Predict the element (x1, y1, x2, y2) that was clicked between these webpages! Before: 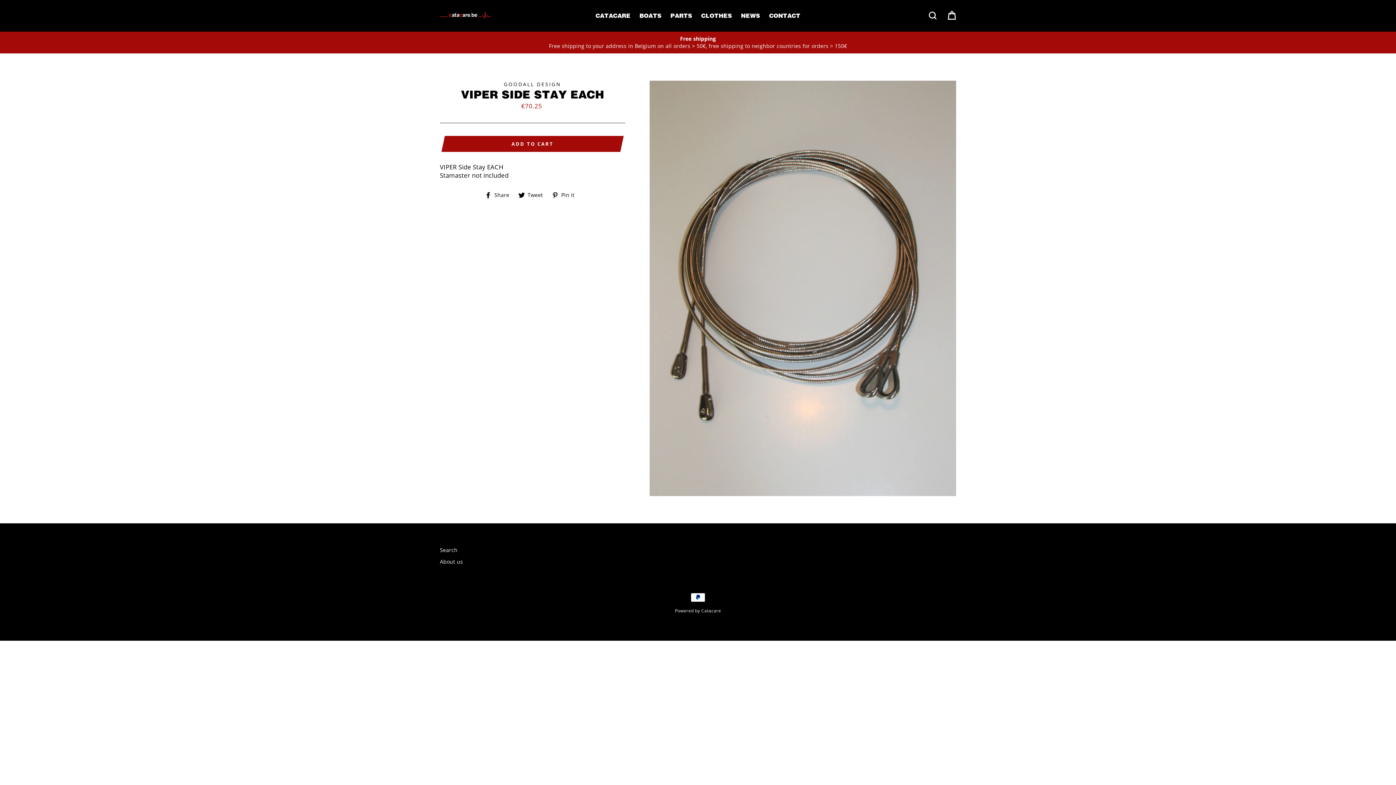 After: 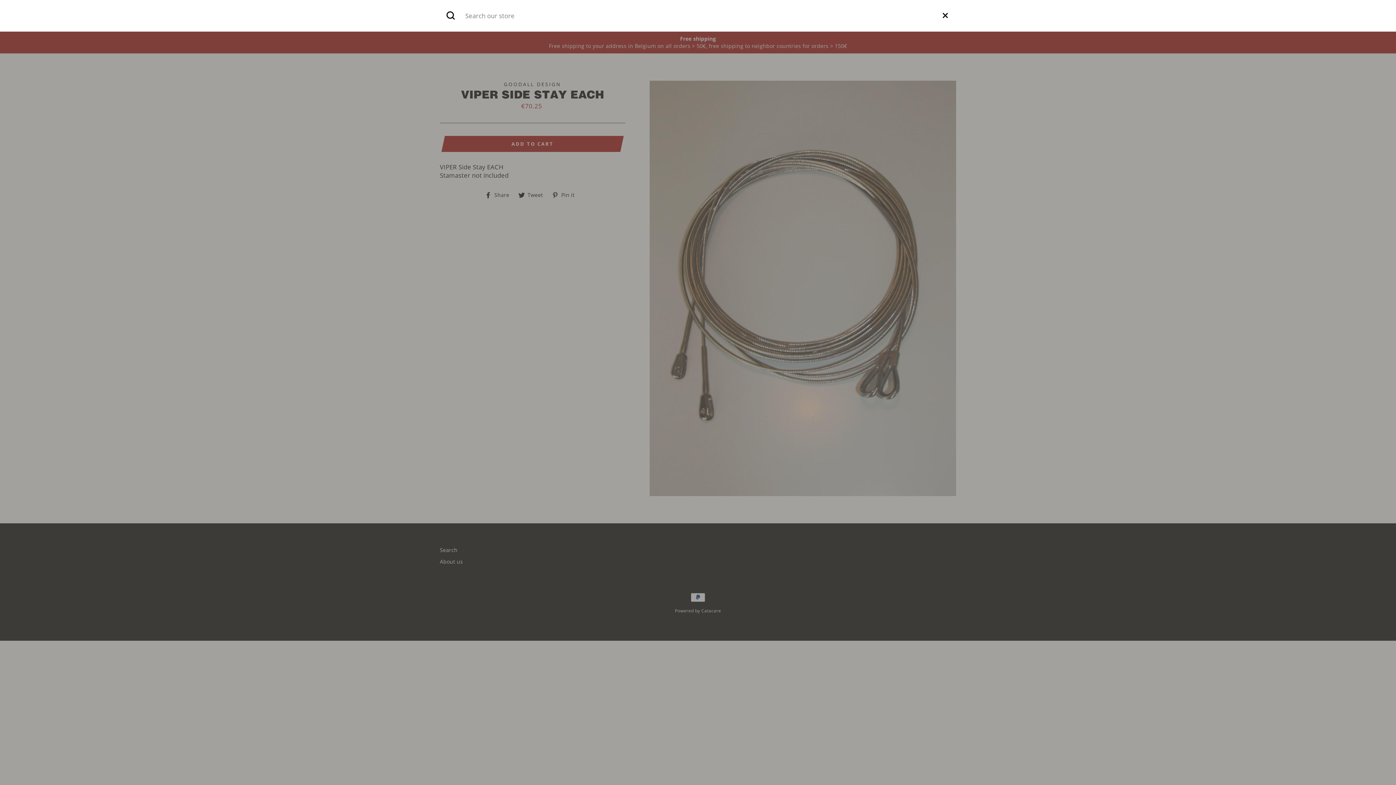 Action: bbox: (924, 7, 941, 23) label: SEARCH